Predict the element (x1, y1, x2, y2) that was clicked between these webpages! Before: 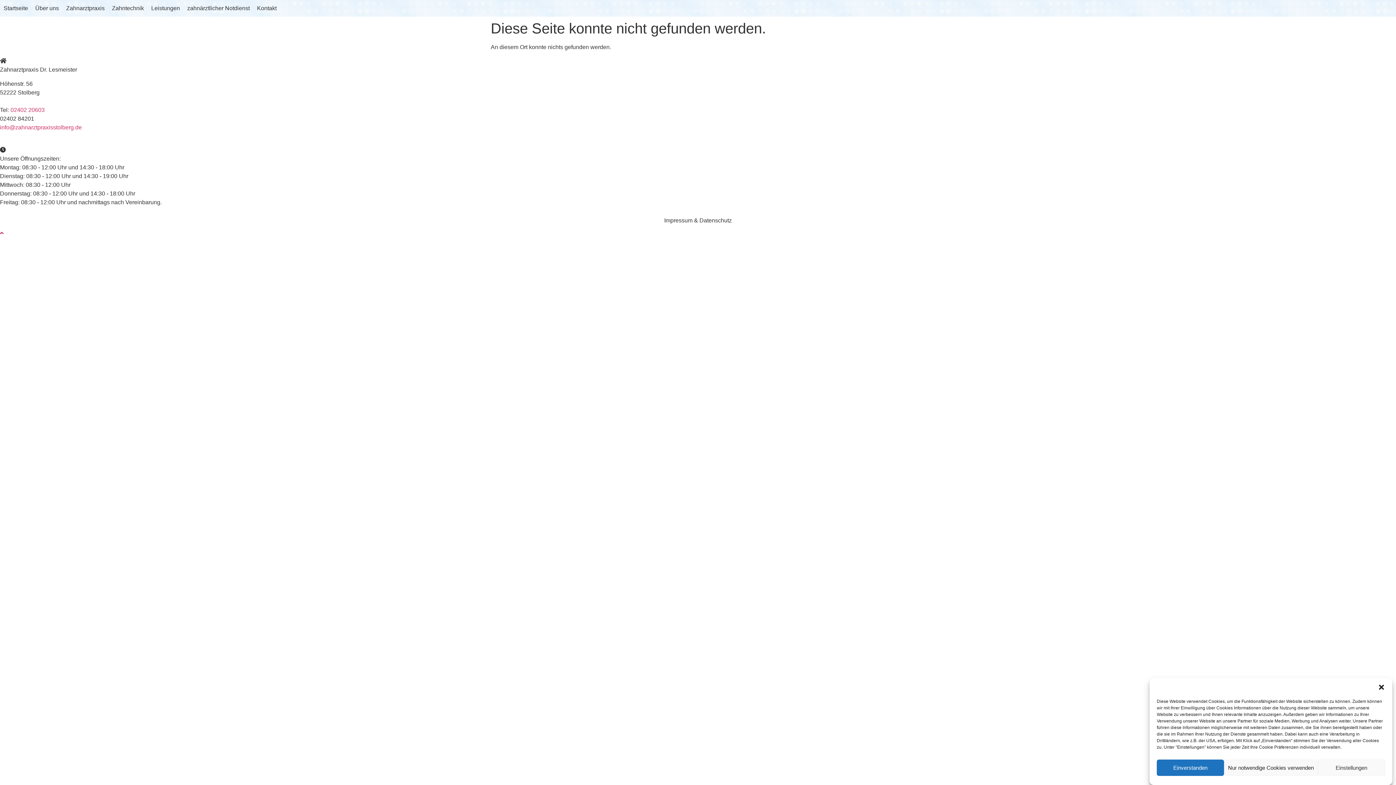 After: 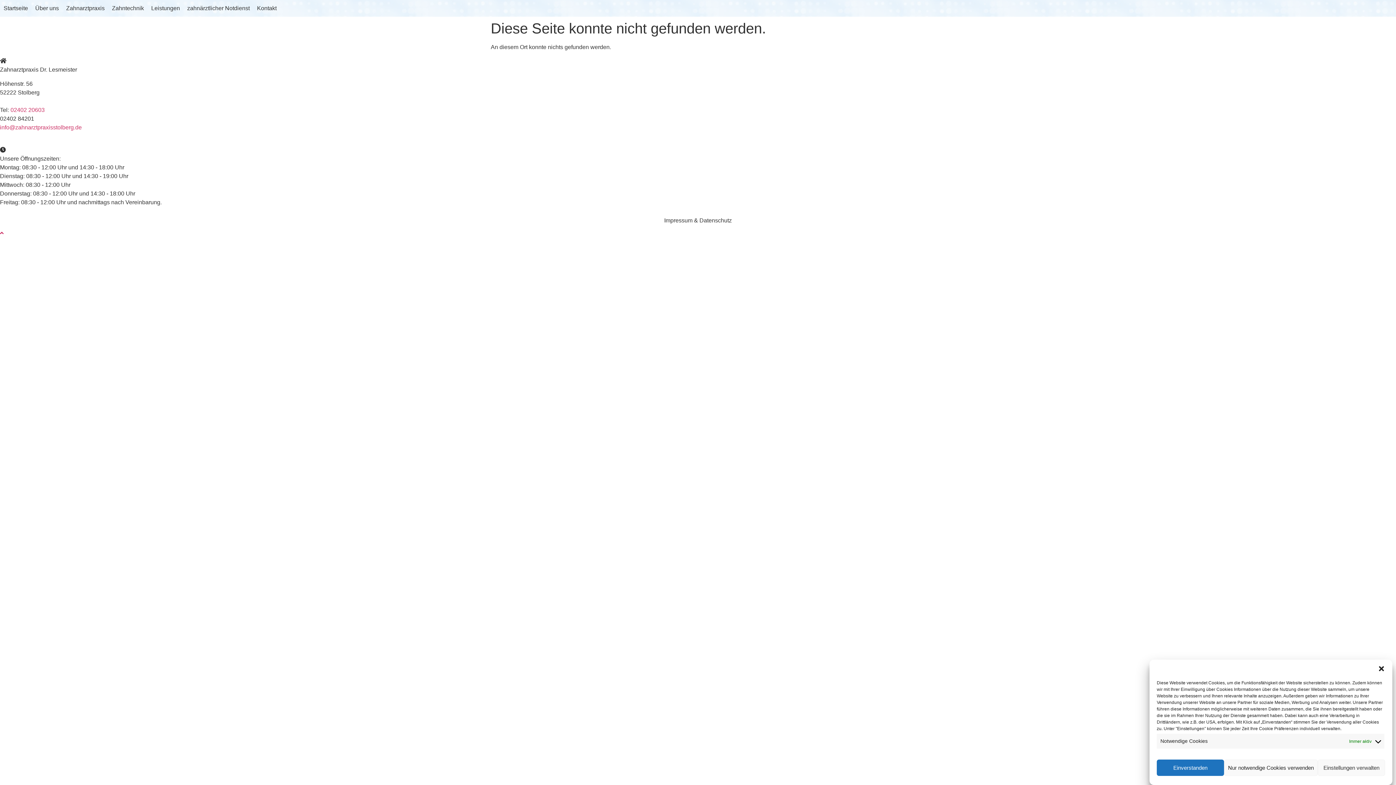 Action: label: Einstellungen bbox: (1318, 760, 1385, 776)